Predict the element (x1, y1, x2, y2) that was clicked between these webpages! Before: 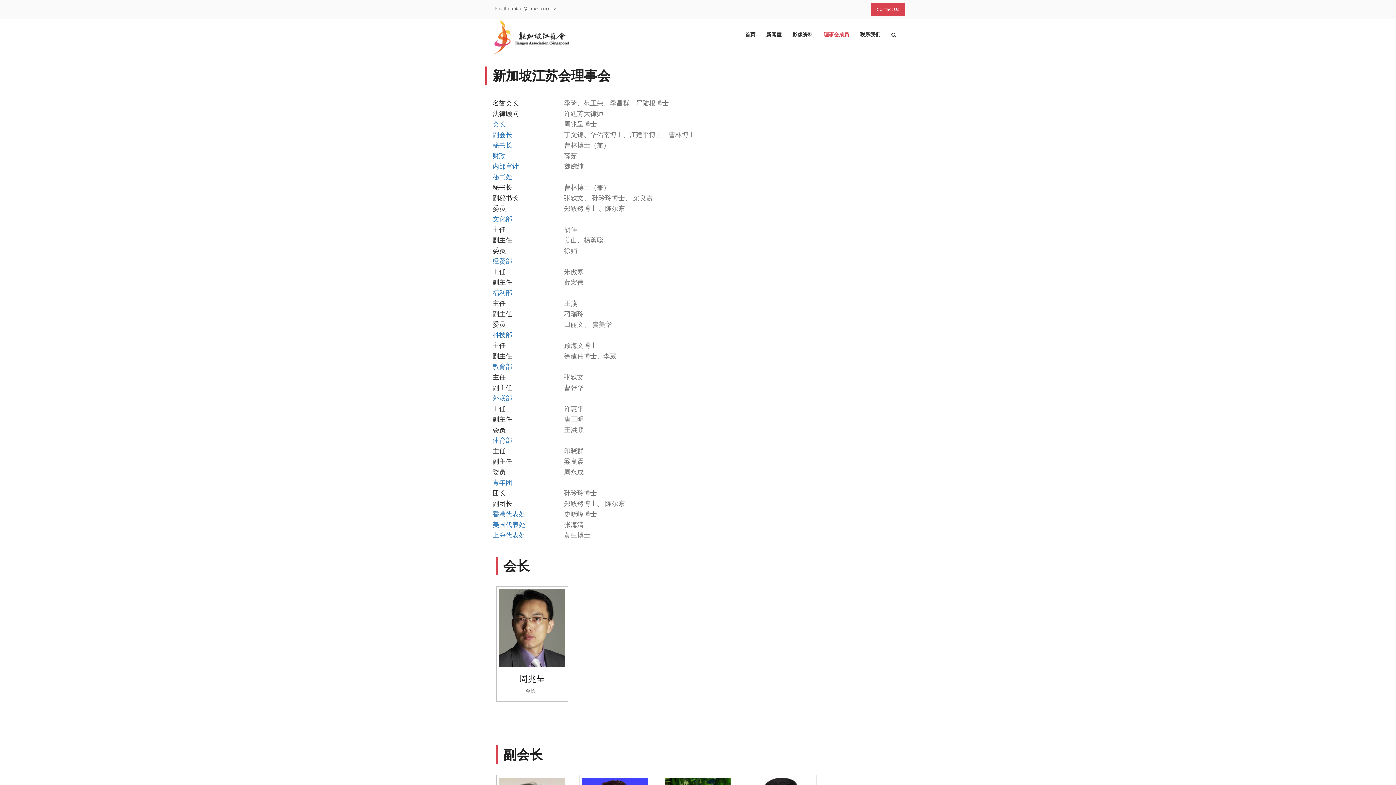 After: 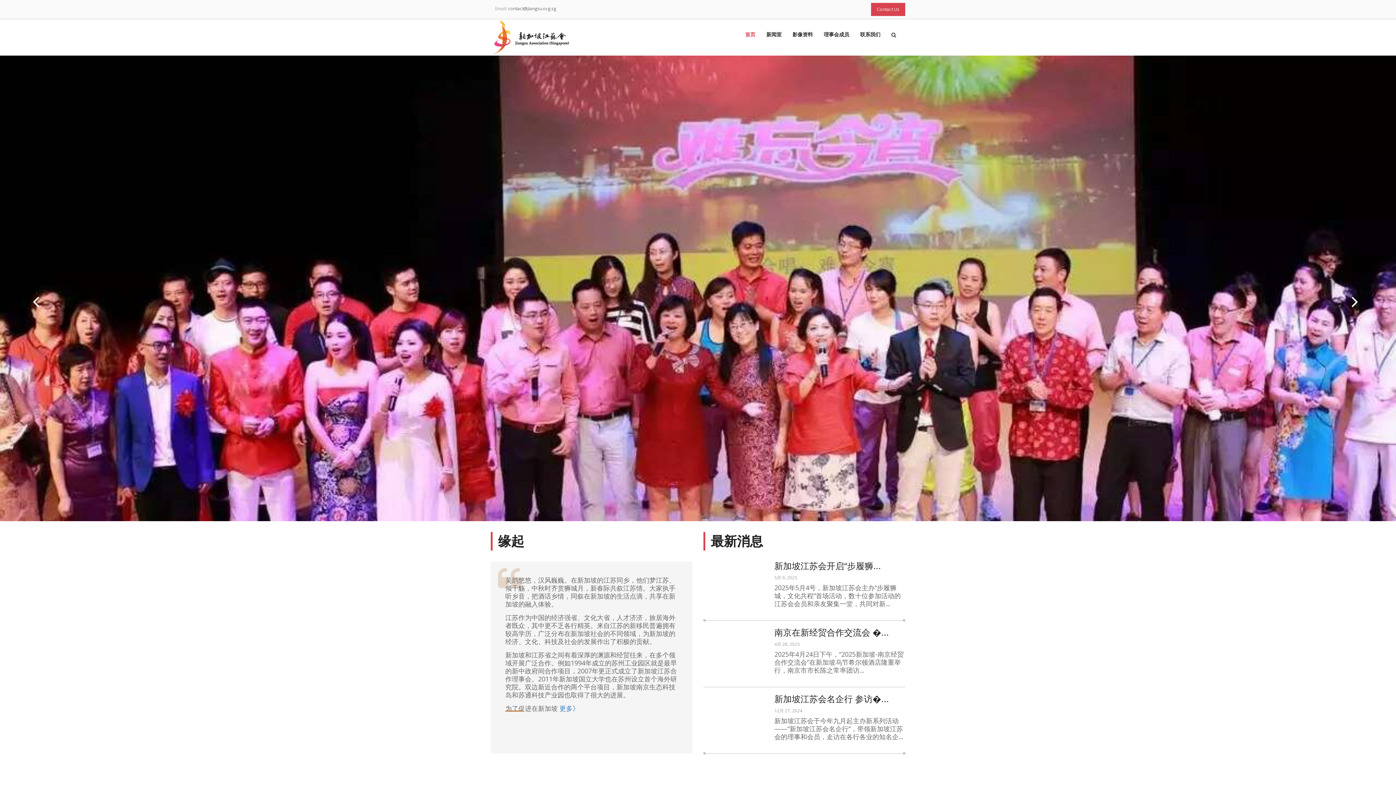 Action: bbox: (490, 19, 570, 55)